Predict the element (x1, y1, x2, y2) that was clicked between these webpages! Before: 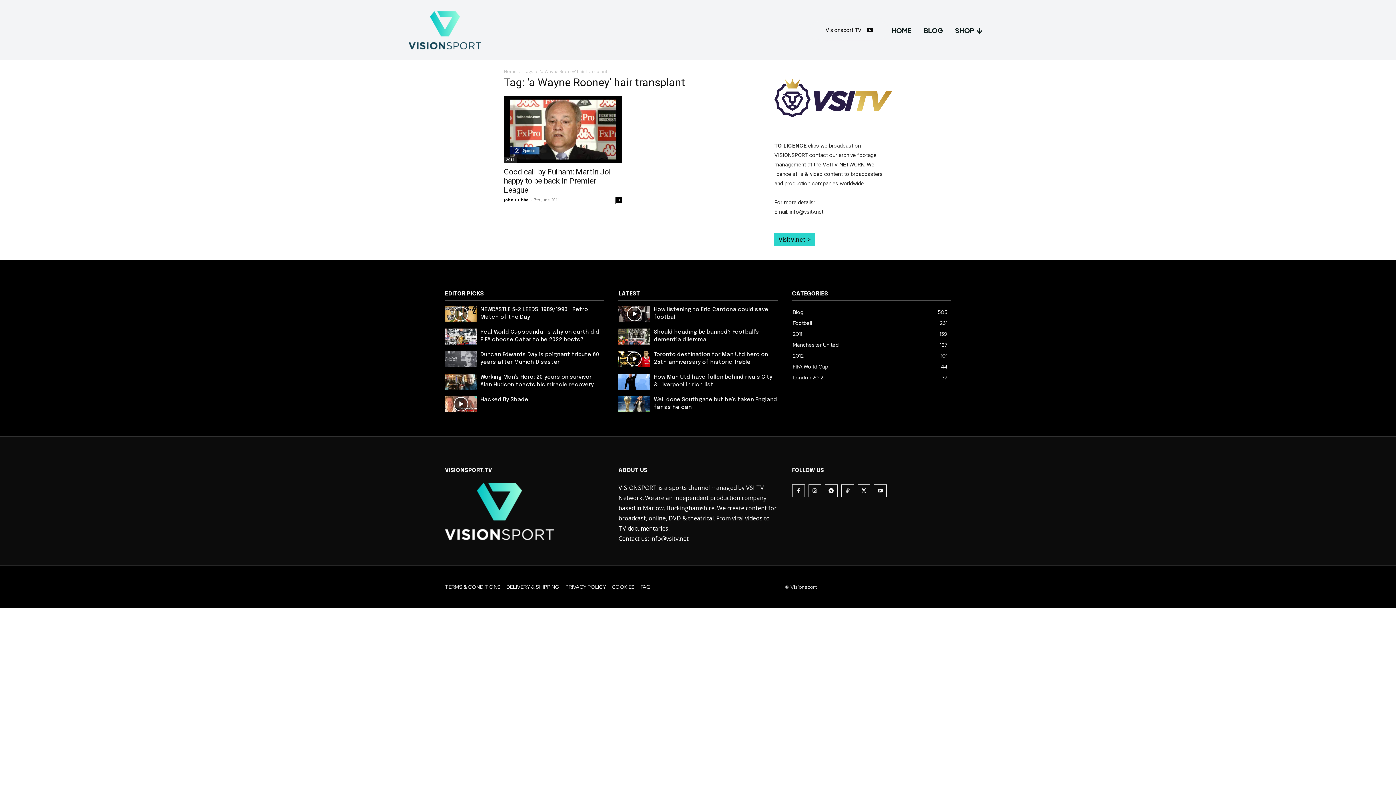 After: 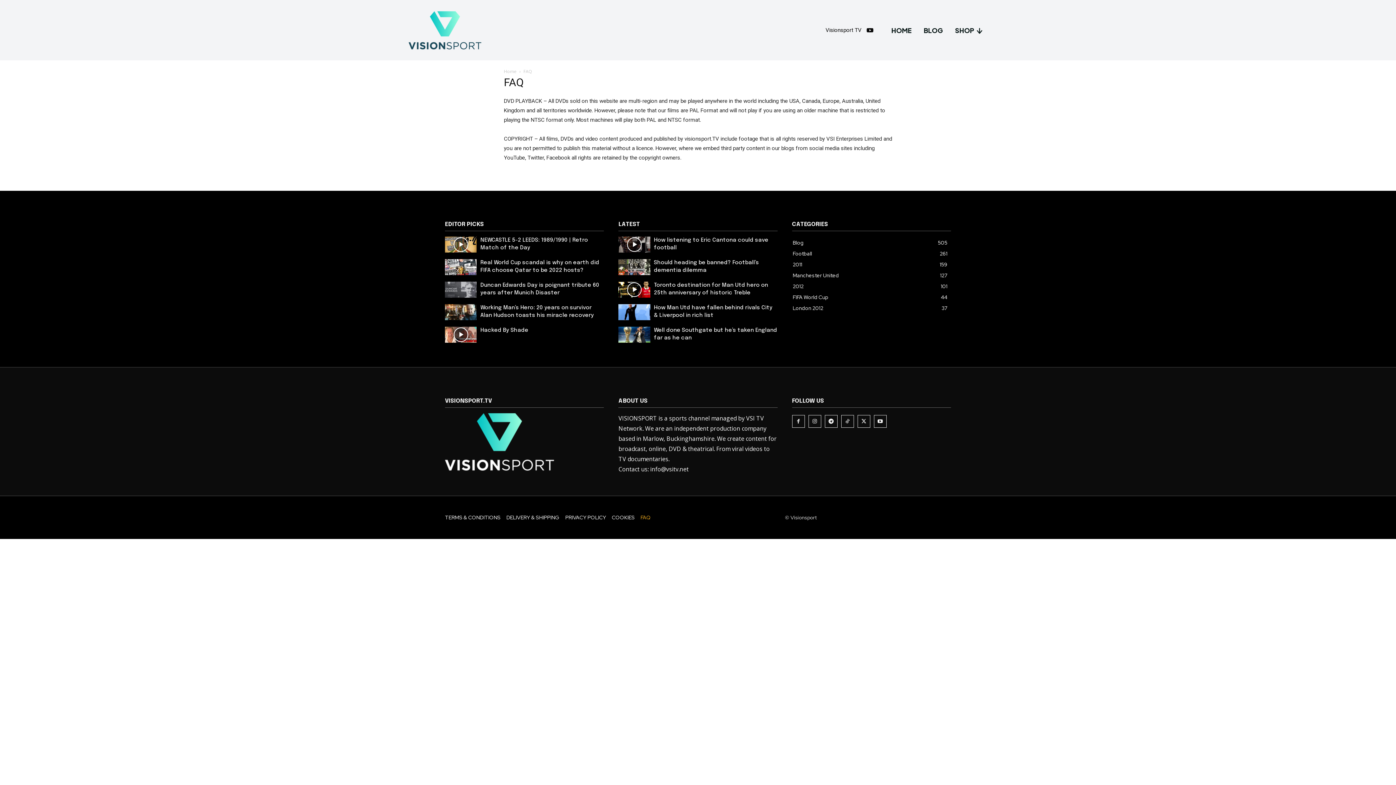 Action: bbox: (640, 581, 650, 592) label: FAQ